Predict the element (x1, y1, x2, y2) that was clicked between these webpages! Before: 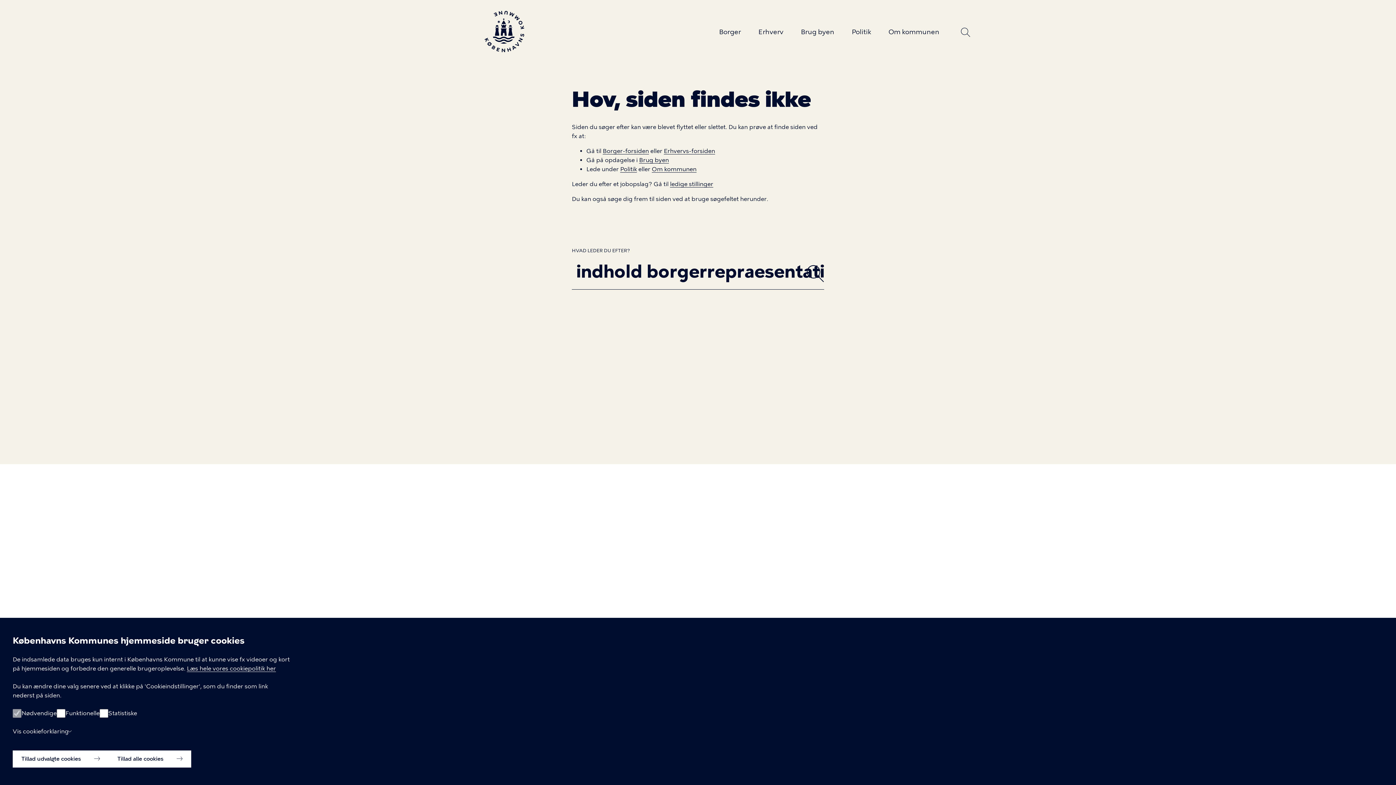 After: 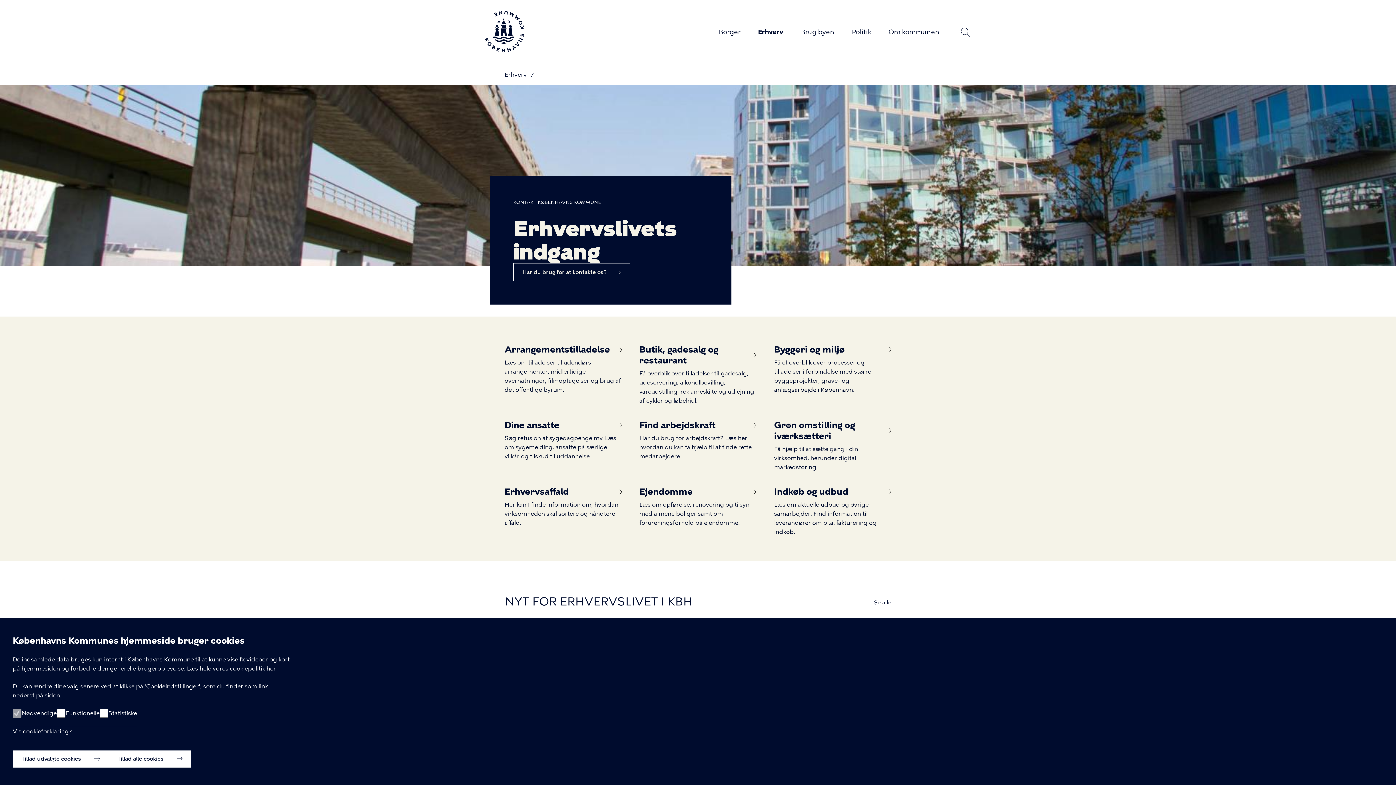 Action: label: Erhverv bbox: (758, 28, 783, 36)